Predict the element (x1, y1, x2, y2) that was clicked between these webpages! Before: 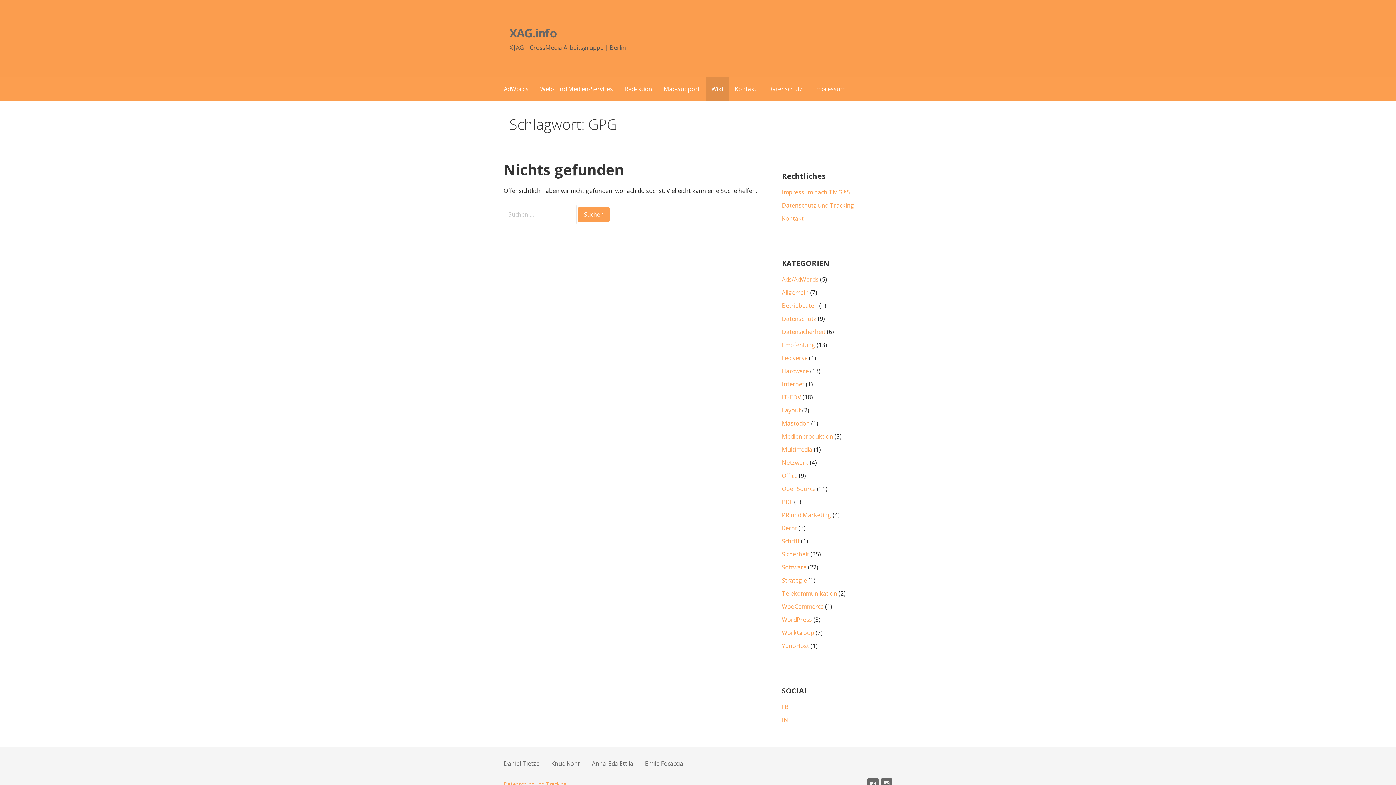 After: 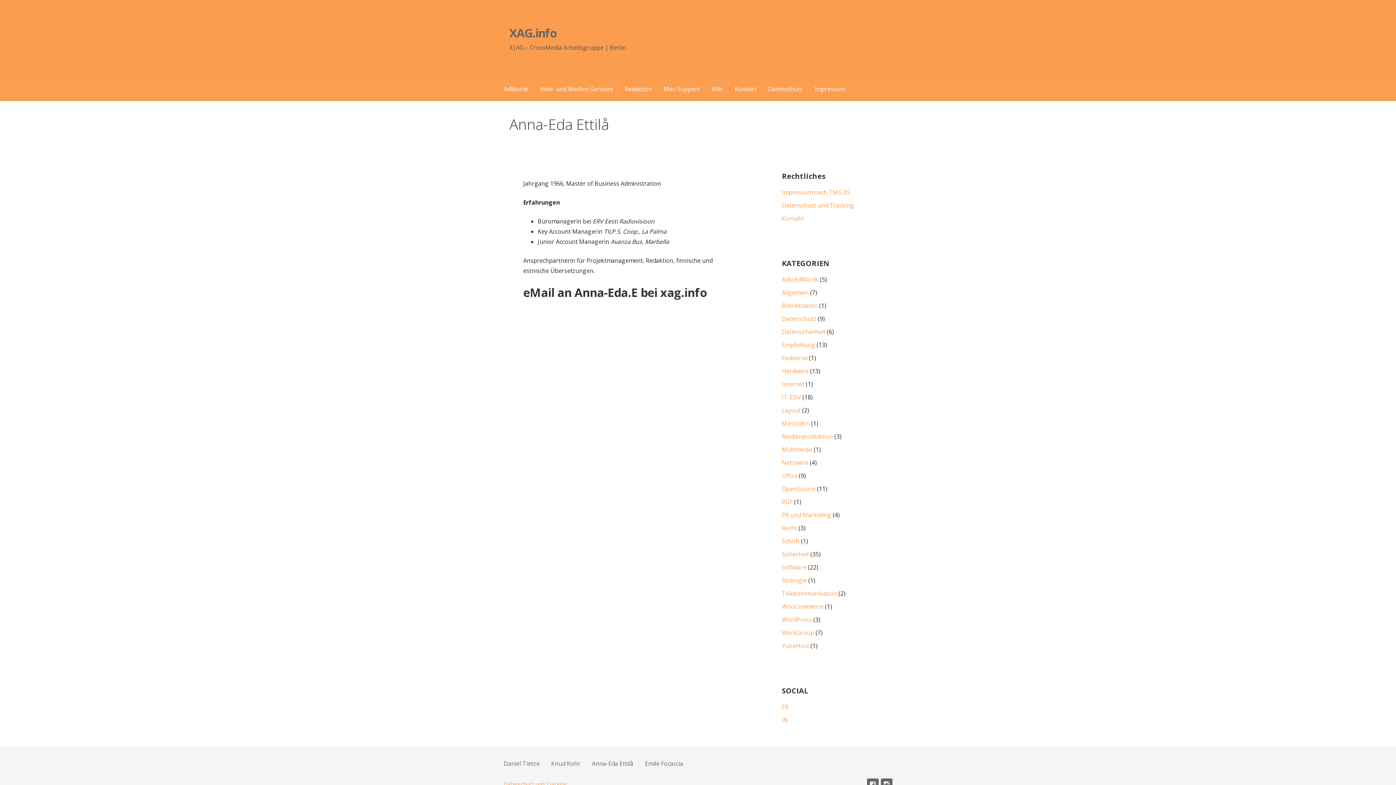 Action: bbox: (592, 760, 633, 768) label: Anna-Eda Ettilå